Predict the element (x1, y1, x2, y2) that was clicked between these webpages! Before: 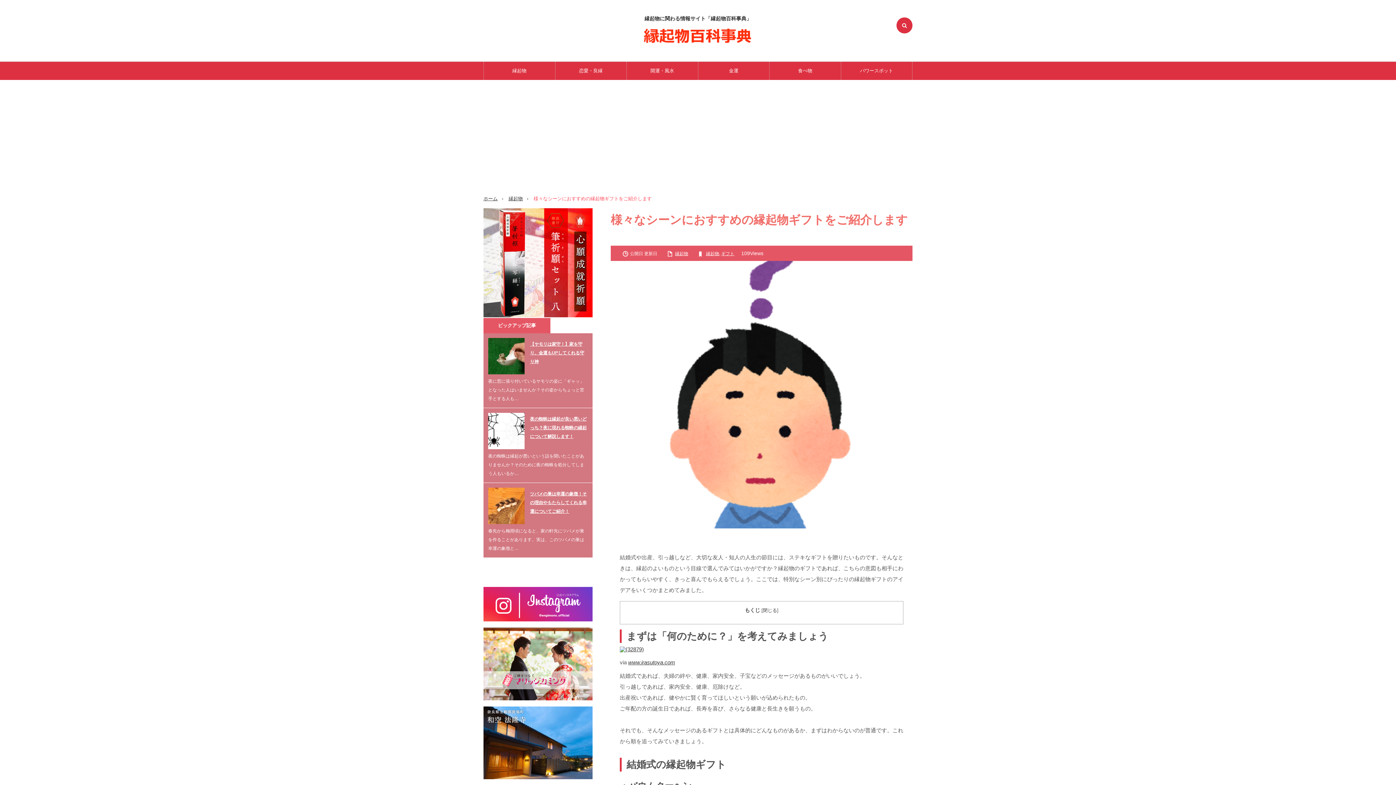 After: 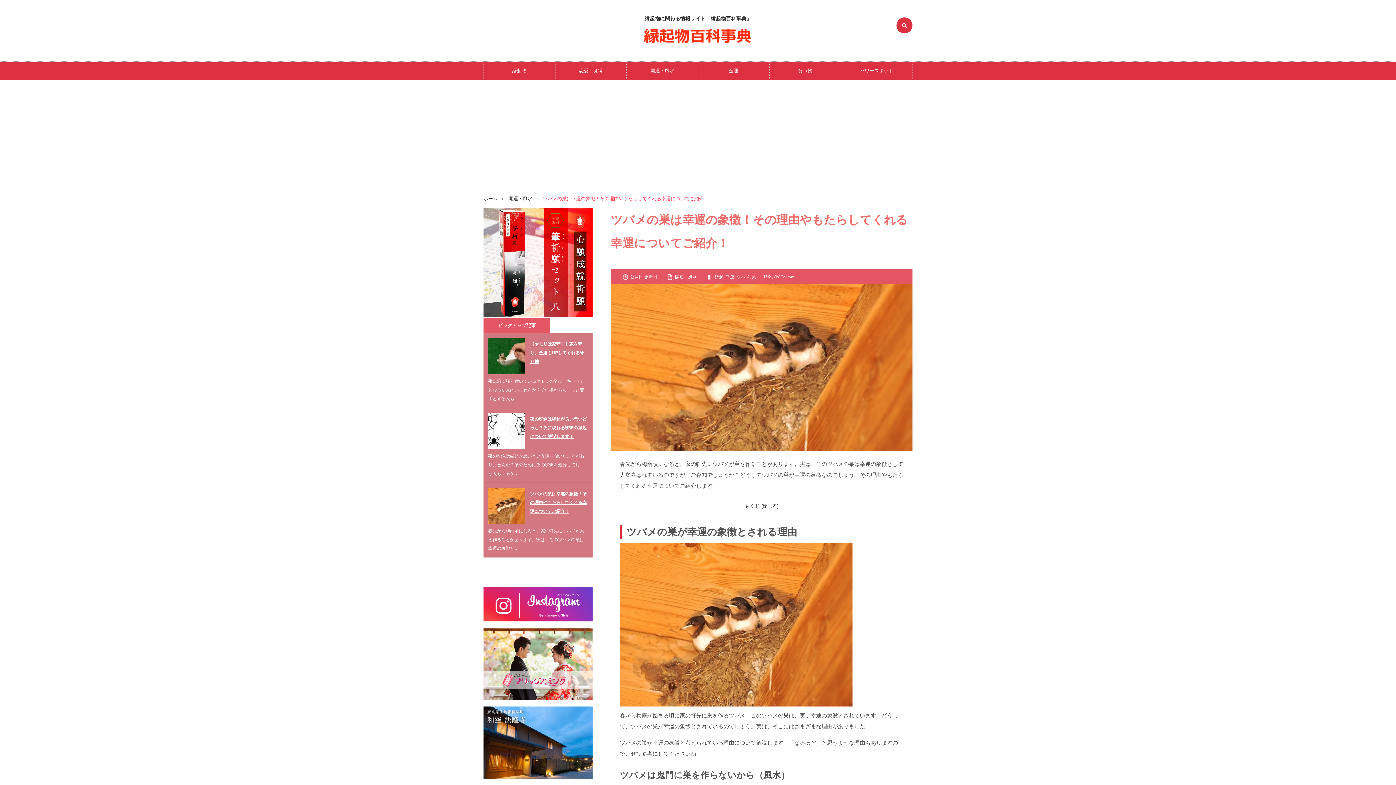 Action: bbox: (488, 488, 524, 524)